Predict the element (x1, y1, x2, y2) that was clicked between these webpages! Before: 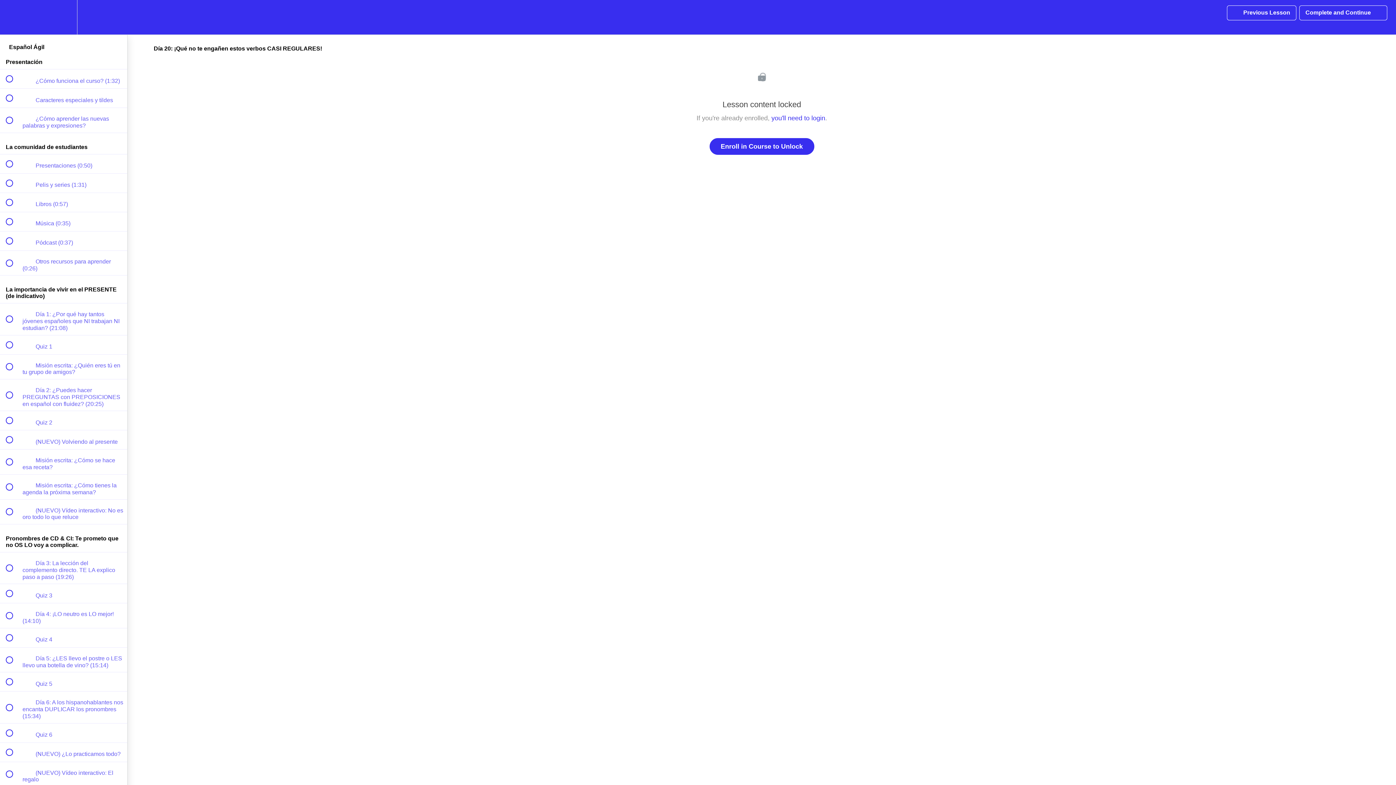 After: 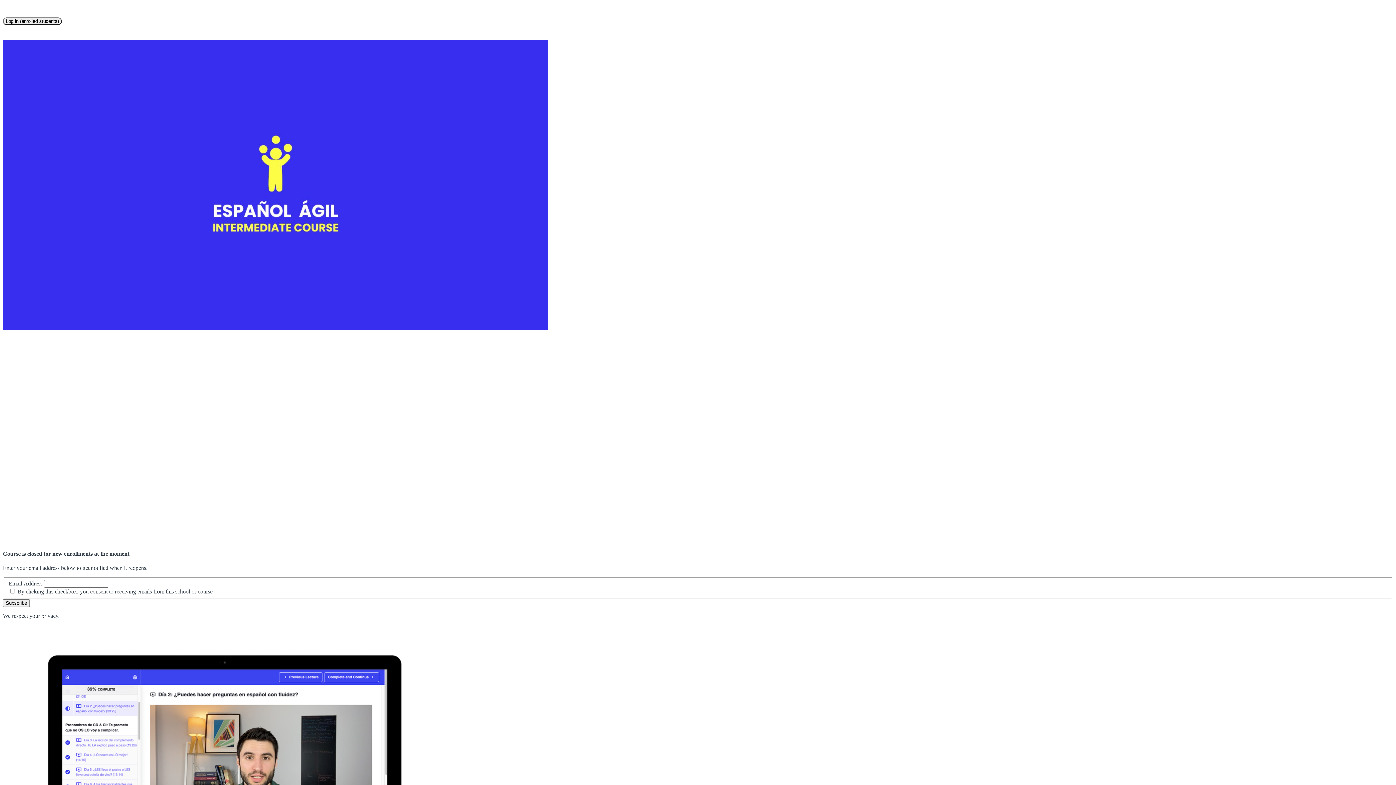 Action: label: Enroll in Course to Unlock bbox: (709, 138, 814, 154)